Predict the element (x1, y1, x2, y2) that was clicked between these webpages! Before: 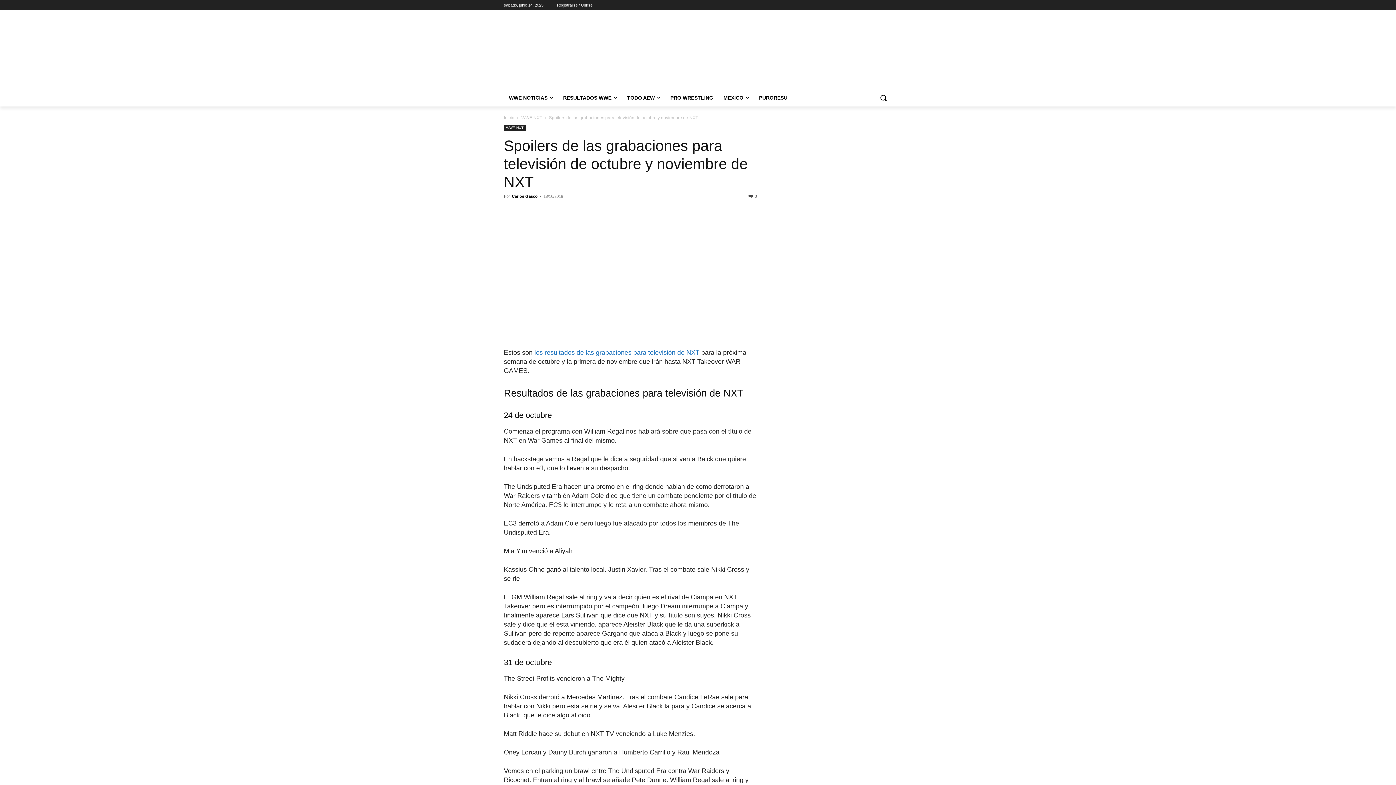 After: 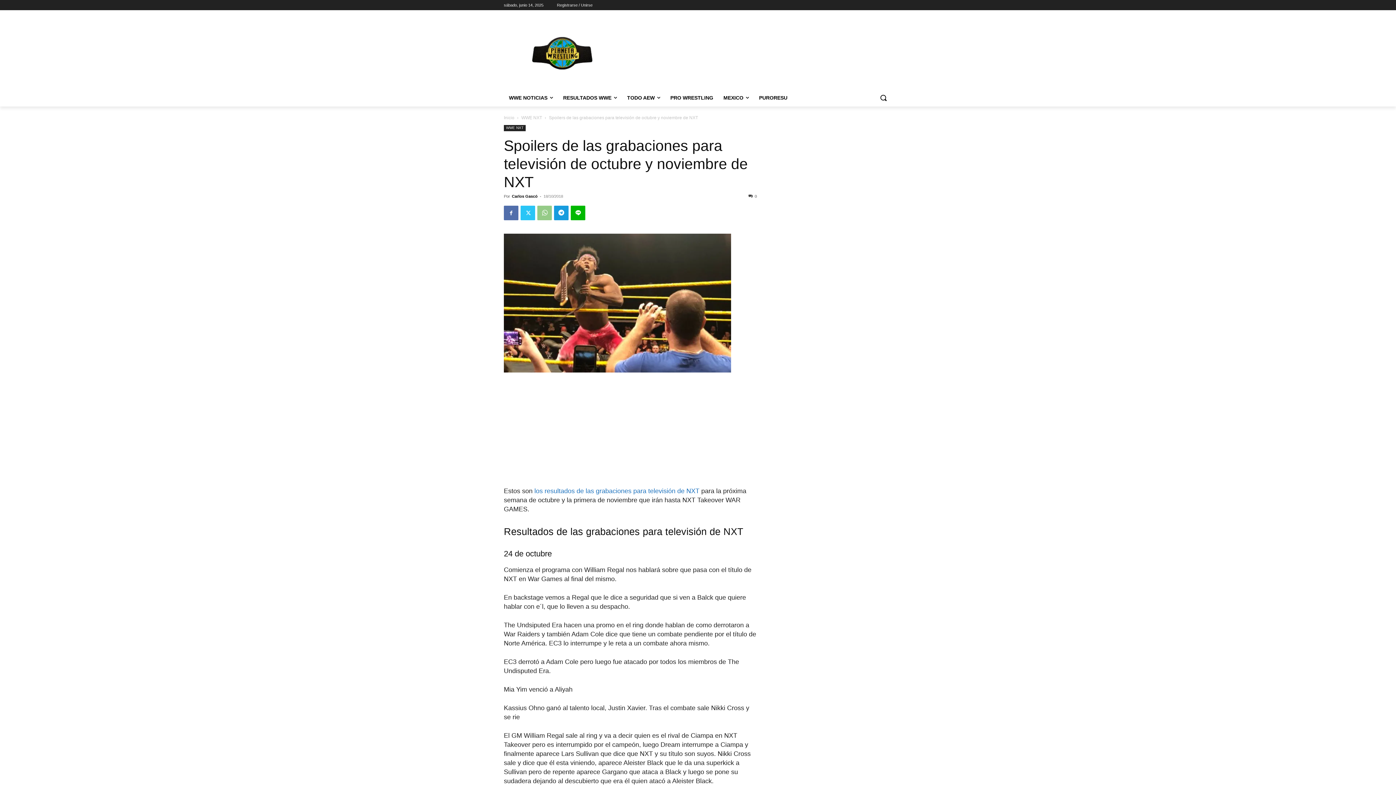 Action: bbox: (537, 205, 552, 220)